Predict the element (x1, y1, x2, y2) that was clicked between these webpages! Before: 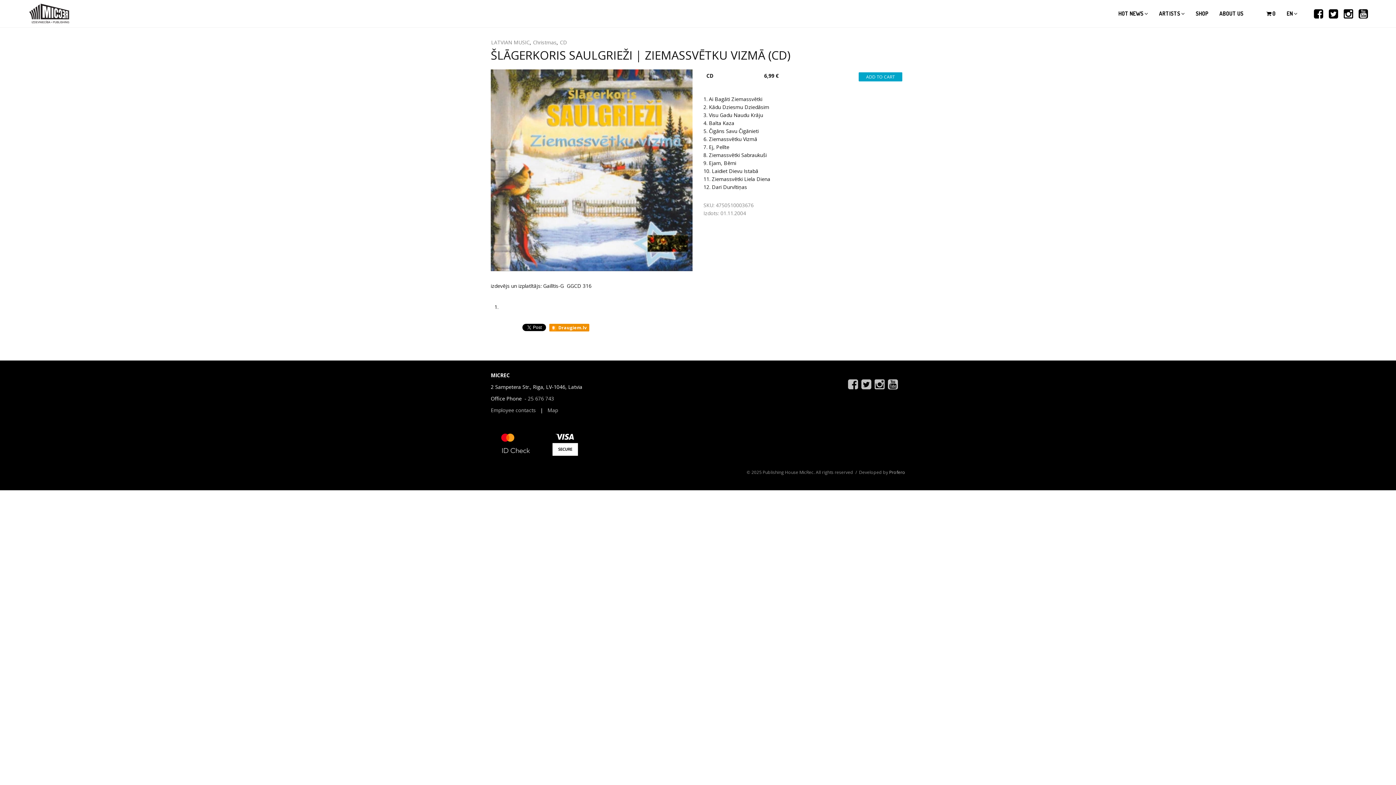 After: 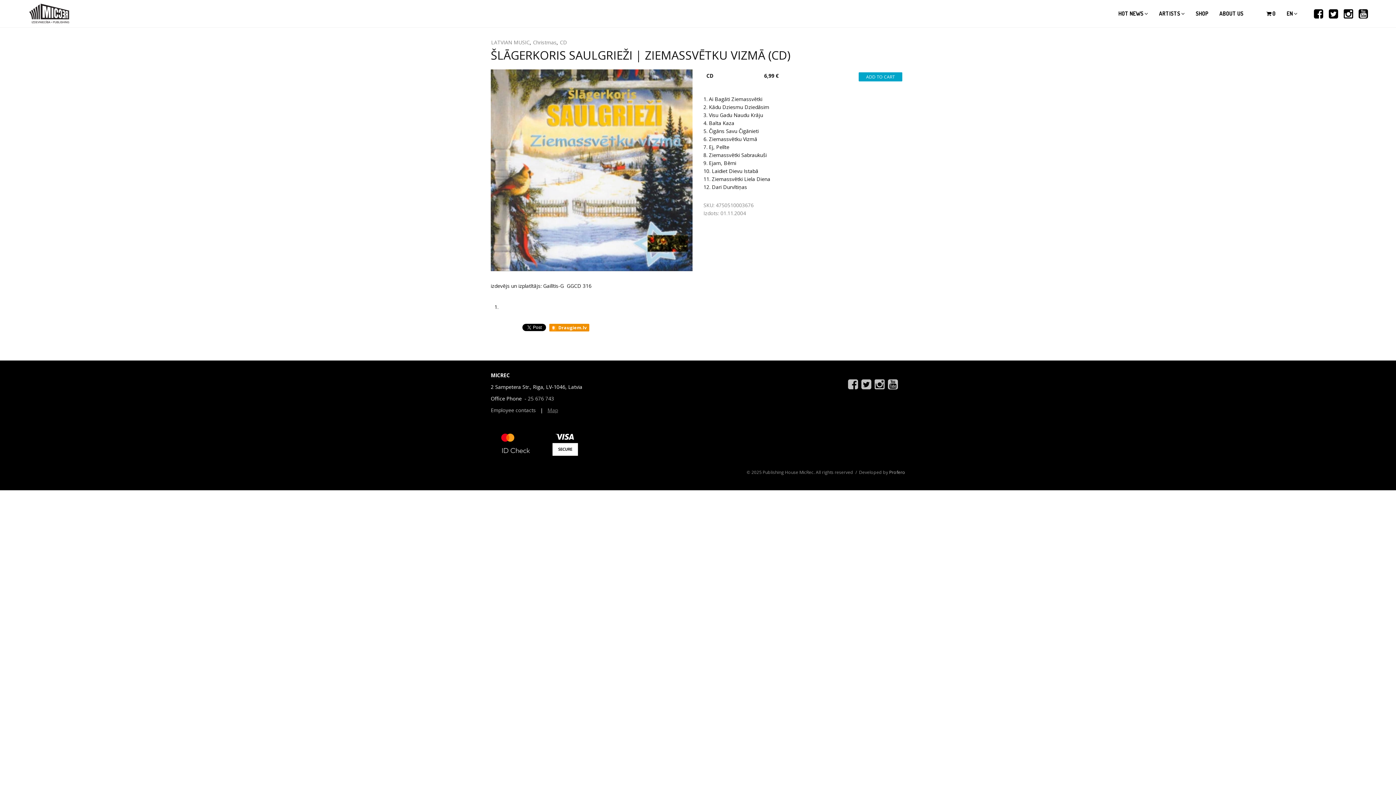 Action: label: Map bbox: (547, 406, 558, 413)